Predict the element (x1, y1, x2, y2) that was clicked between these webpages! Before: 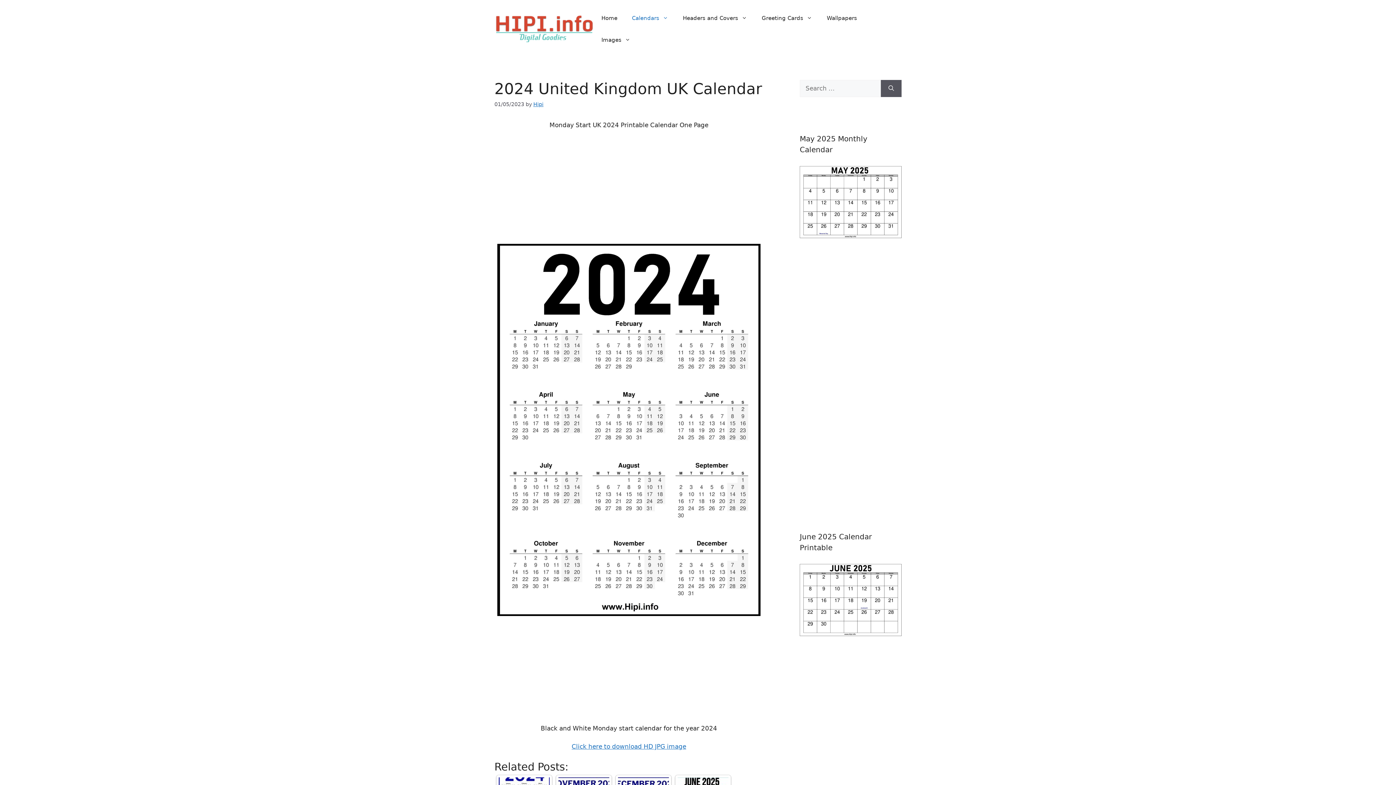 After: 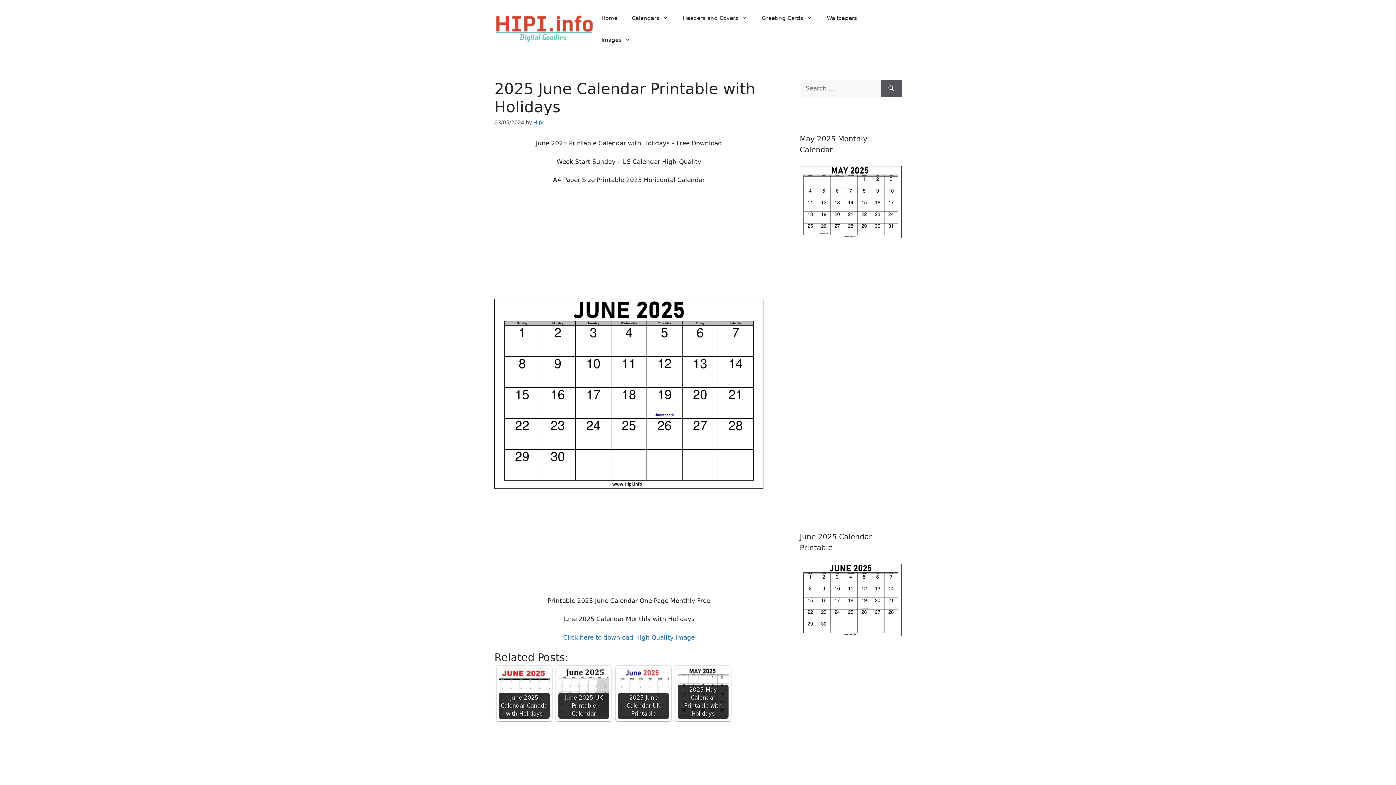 Action: bbox: (800, 630, 901, 637)